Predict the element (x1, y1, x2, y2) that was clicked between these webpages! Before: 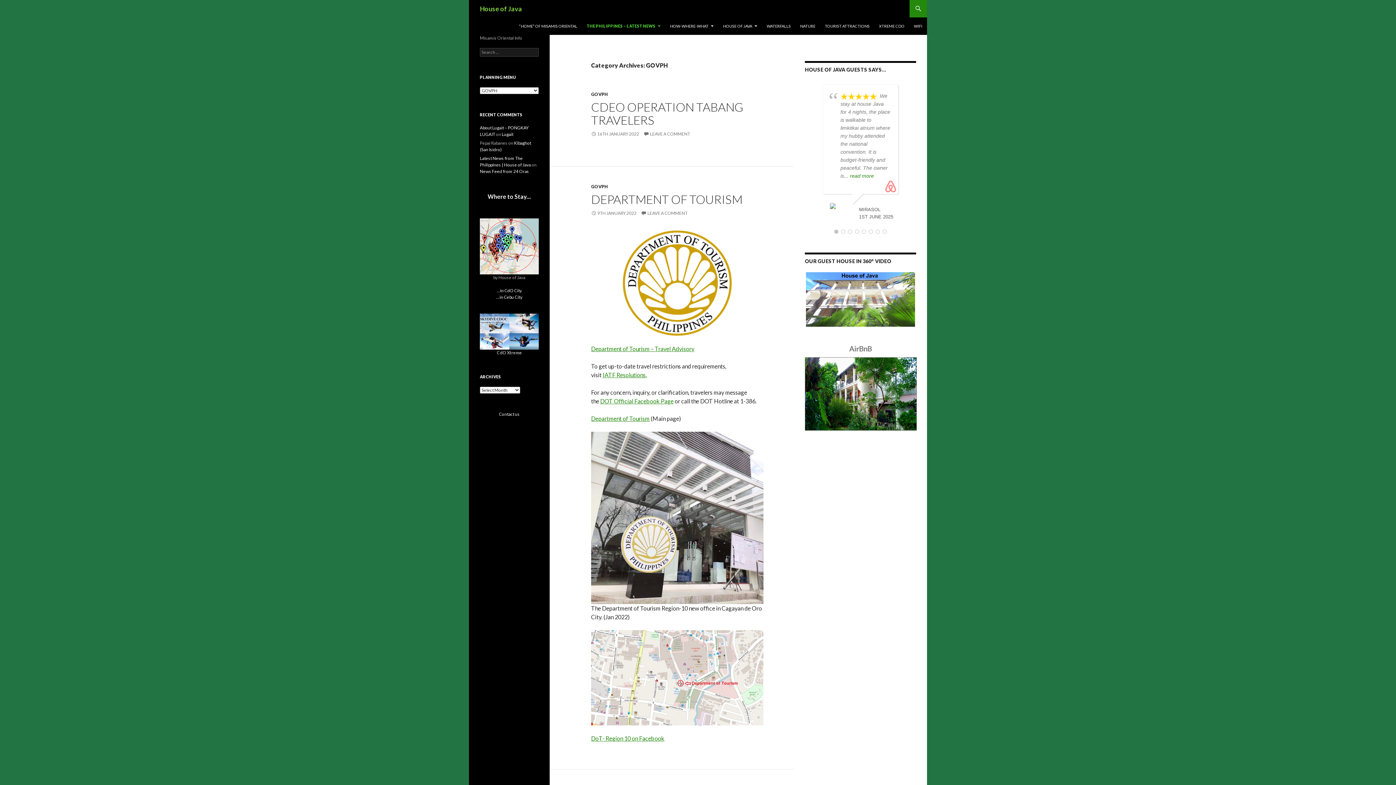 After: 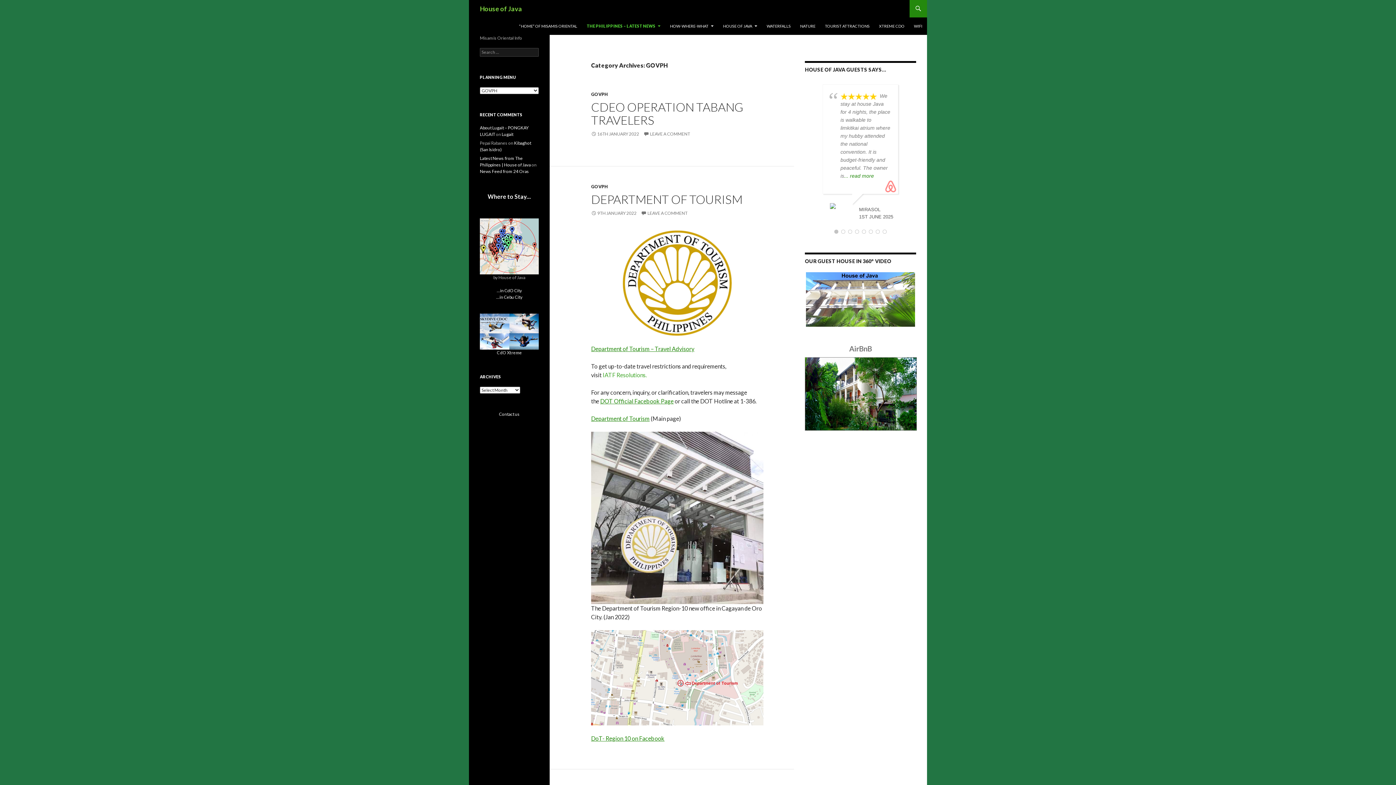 Action: bbox: (602, 371, 646, 378) label: IATF Resolutions.